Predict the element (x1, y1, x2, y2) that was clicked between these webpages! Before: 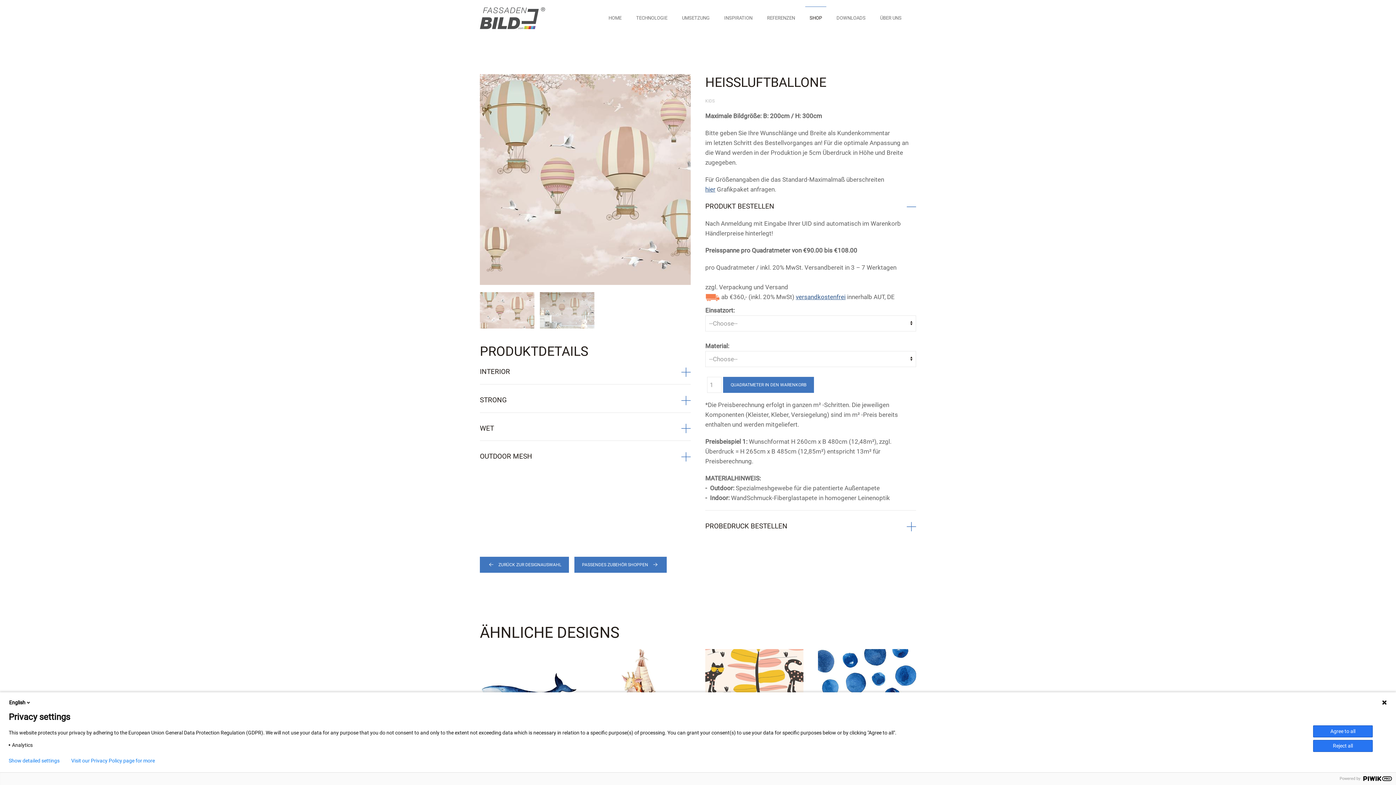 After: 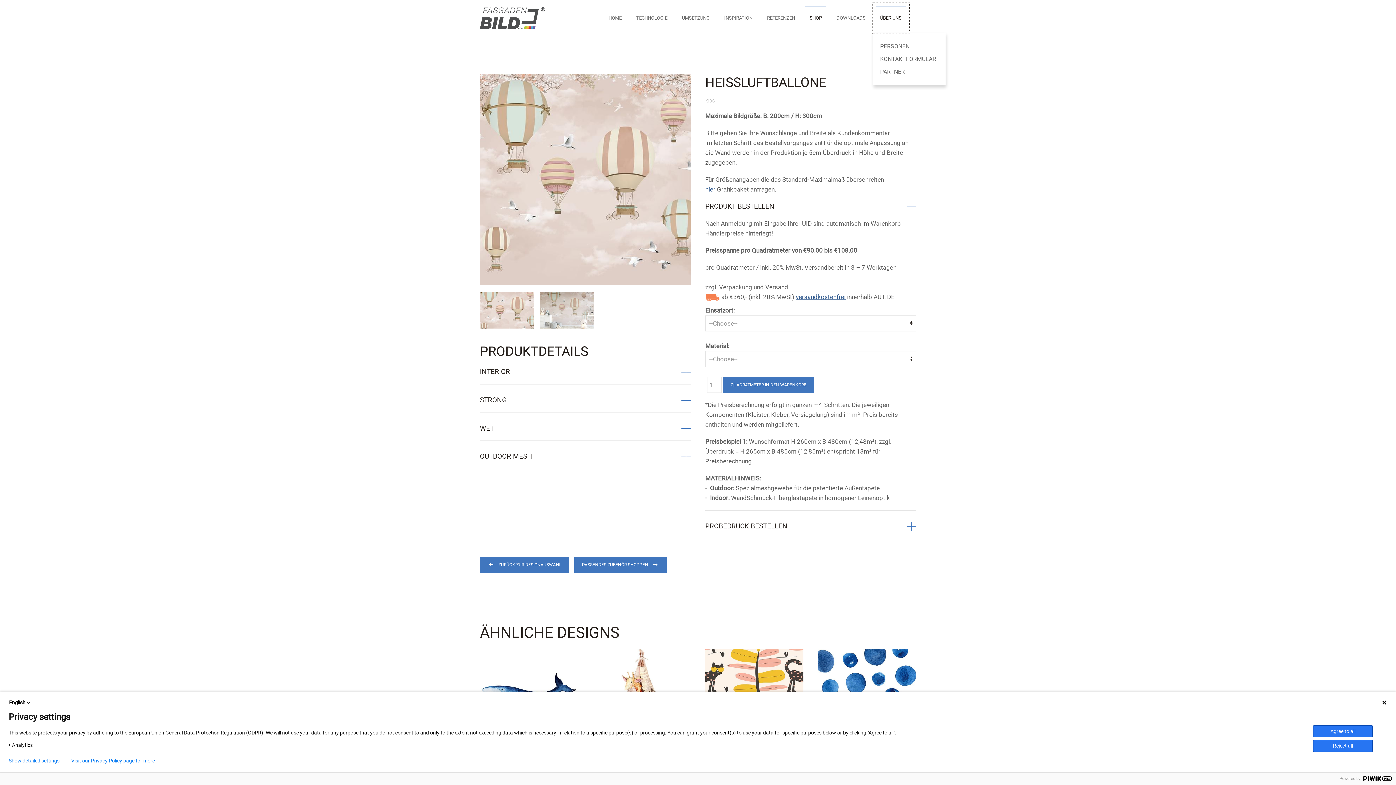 Action: bbox: (873, 3, 909, 32) label: ÜBER UNS